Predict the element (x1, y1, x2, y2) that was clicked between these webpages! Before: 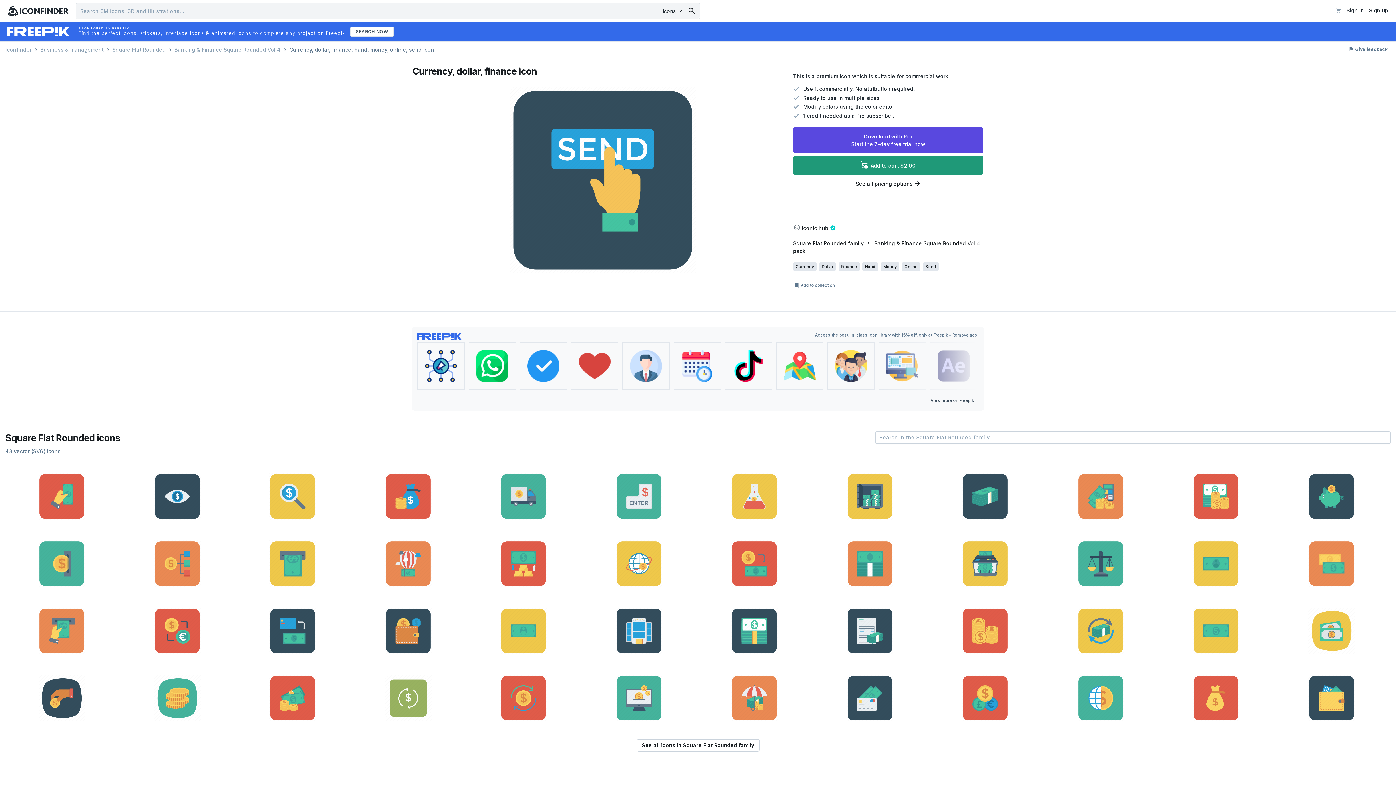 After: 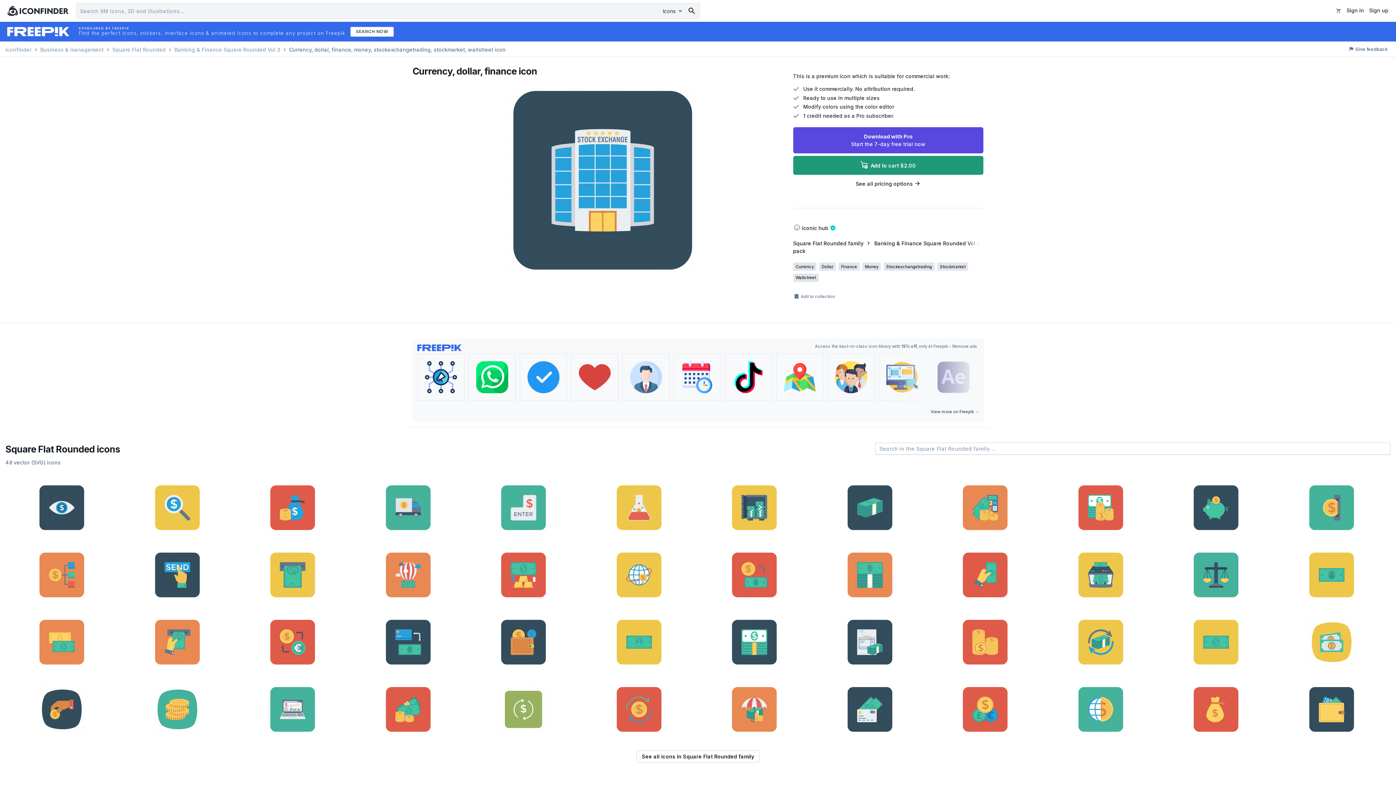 Action: bbox: (582, 597, 695, 662)